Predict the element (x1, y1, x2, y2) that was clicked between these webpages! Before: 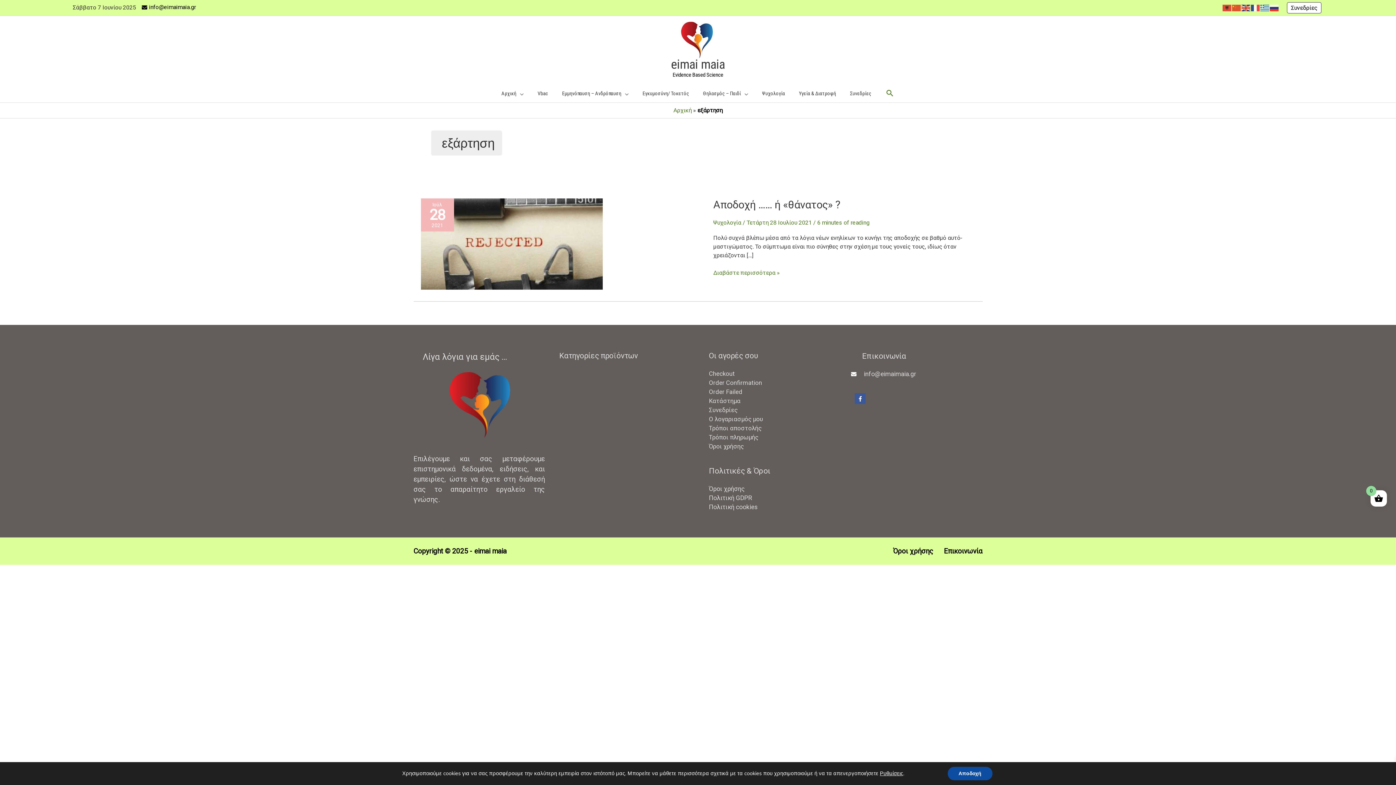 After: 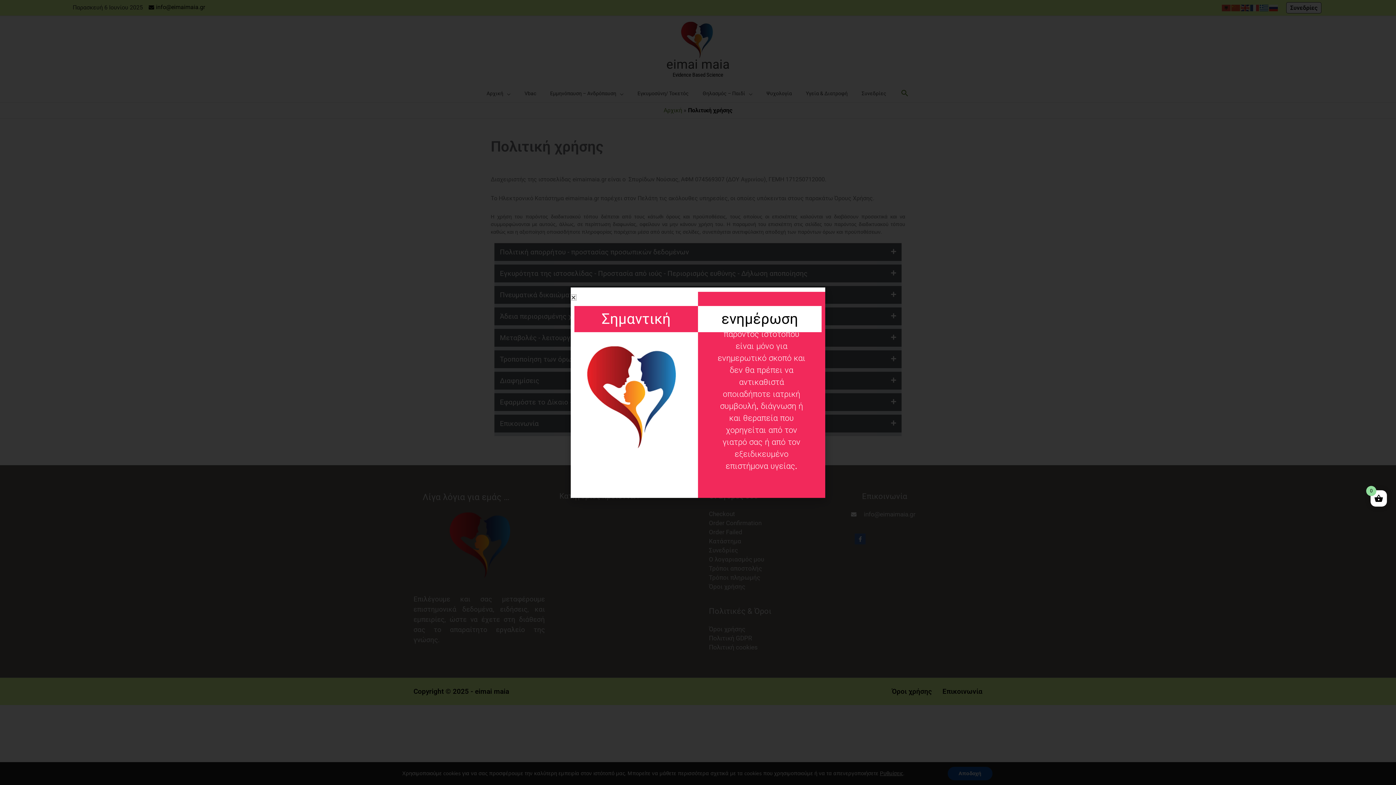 Action: label: Όροι χρήσης bbox: (709, 485, 744, 492)